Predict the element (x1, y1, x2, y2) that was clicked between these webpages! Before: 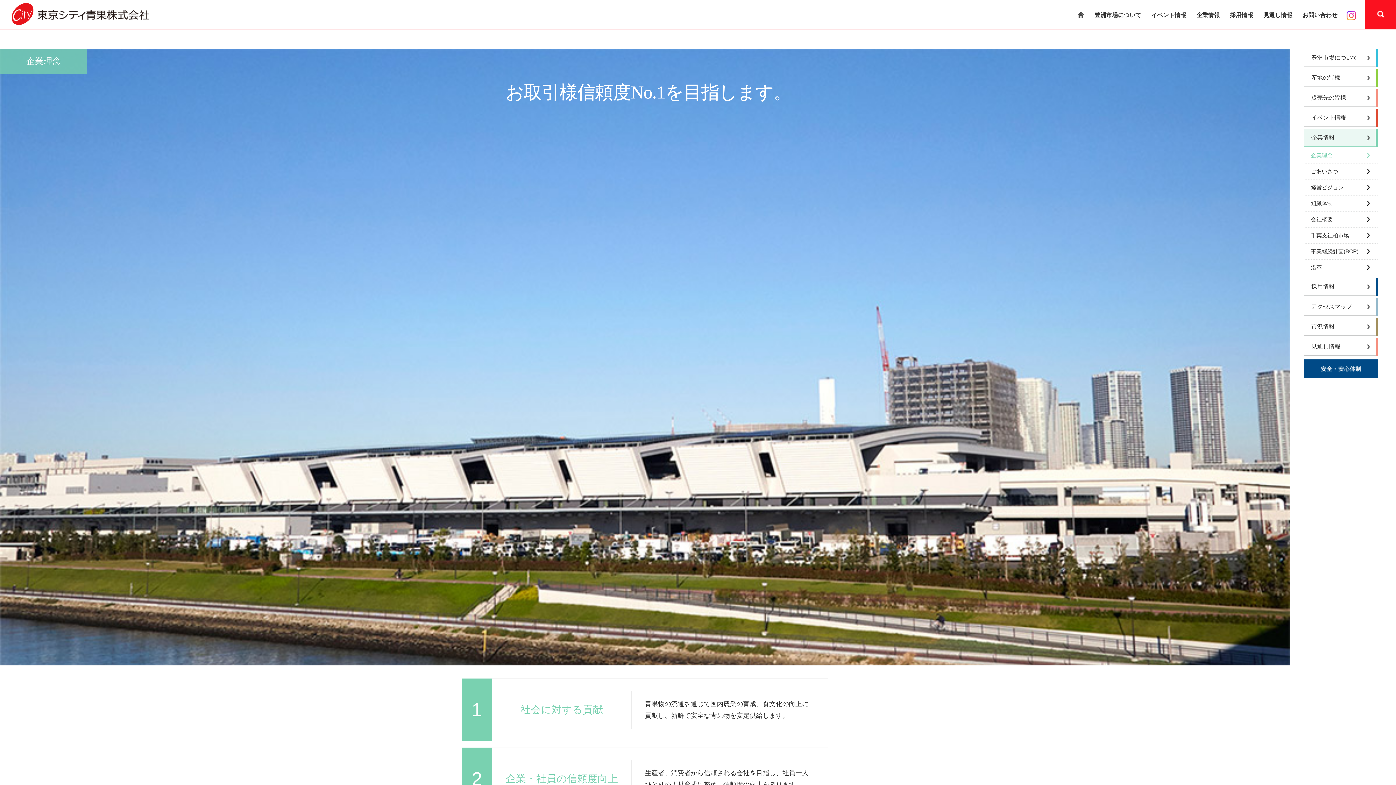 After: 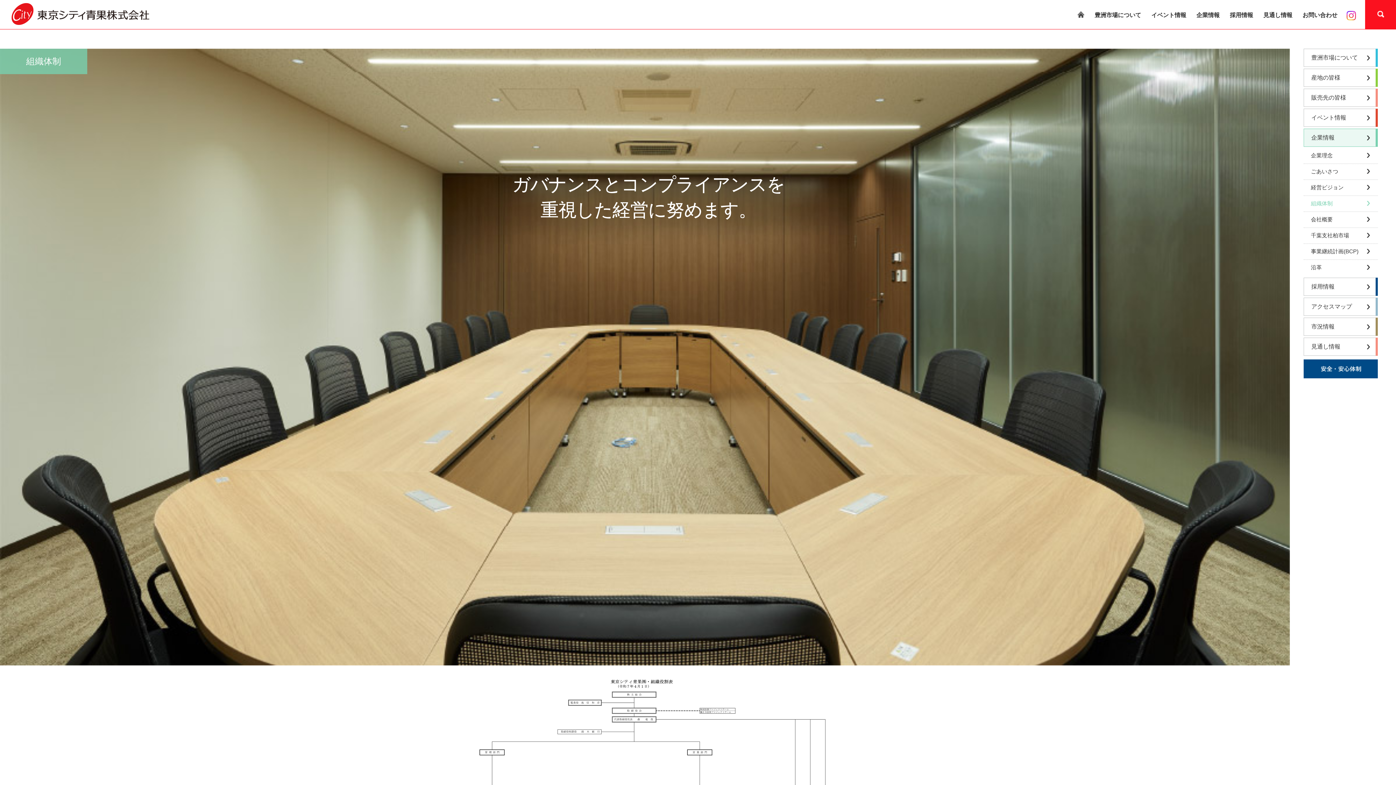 Action: bbox: (1304, 196, 1378, 212) label: 組織体制